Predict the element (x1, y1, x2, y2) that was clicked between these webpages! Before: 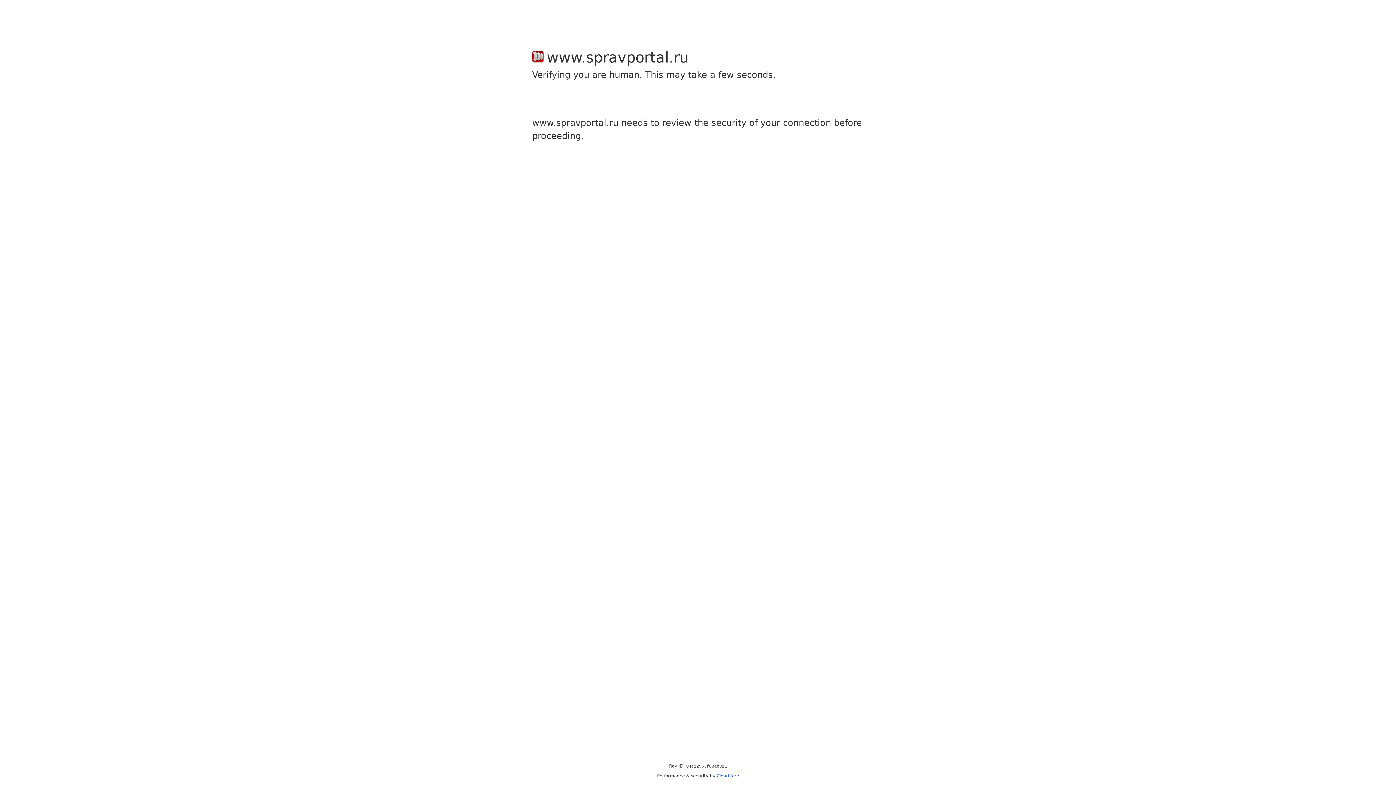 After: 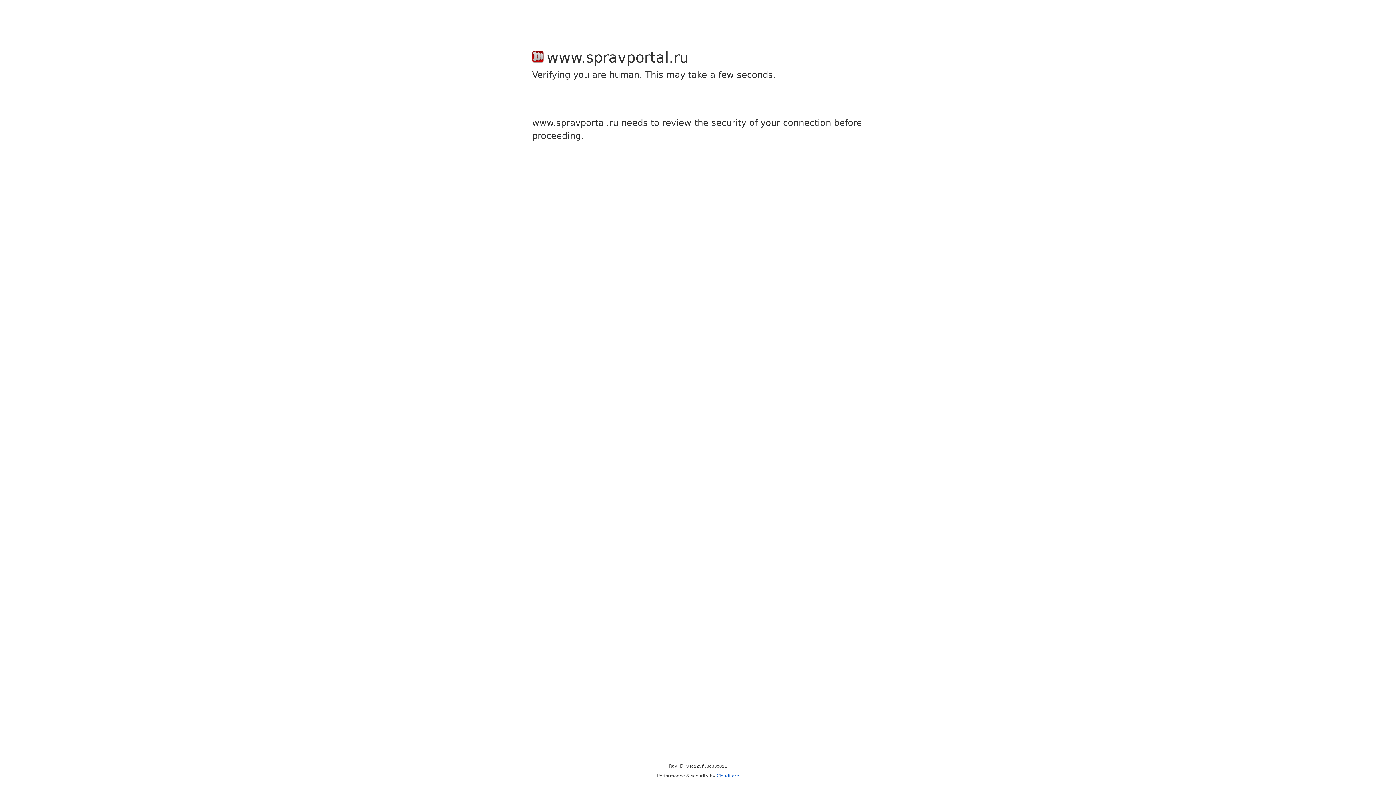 Action: bbox: (716, 773, 739, 778) label: Cloudflare